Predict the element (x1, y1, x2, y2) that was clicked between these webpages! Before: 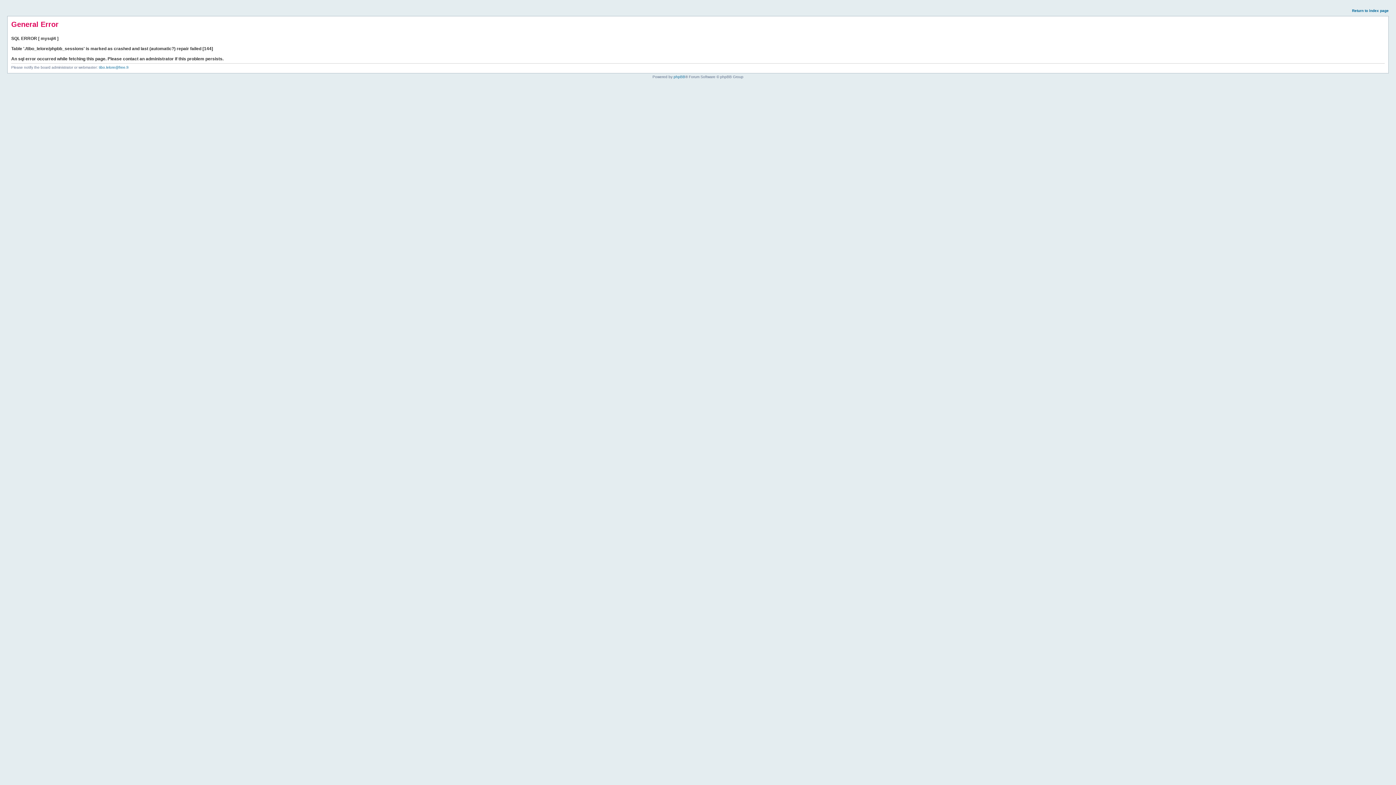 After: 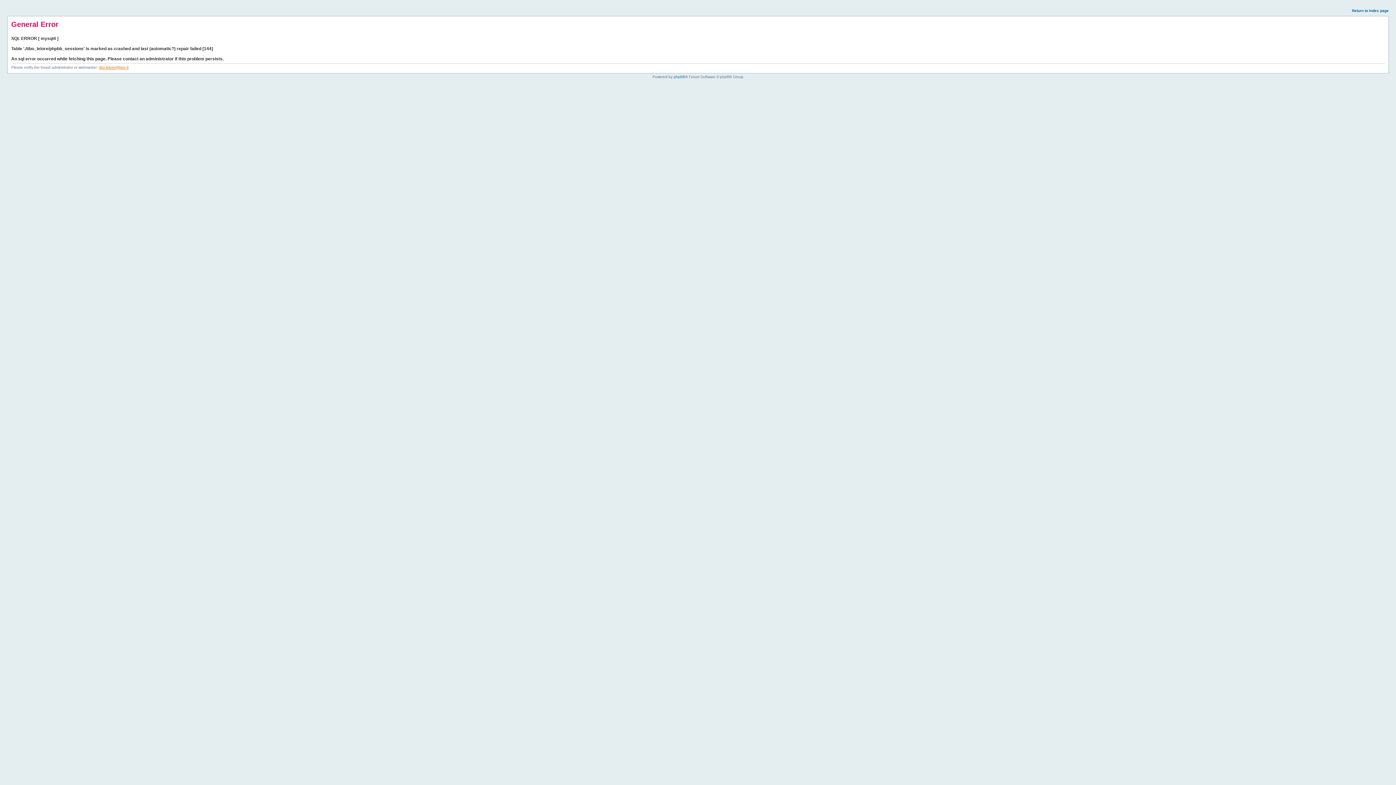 Action: label: tibo.lelore@free.fr bbox: (98, 65, 128, 69)